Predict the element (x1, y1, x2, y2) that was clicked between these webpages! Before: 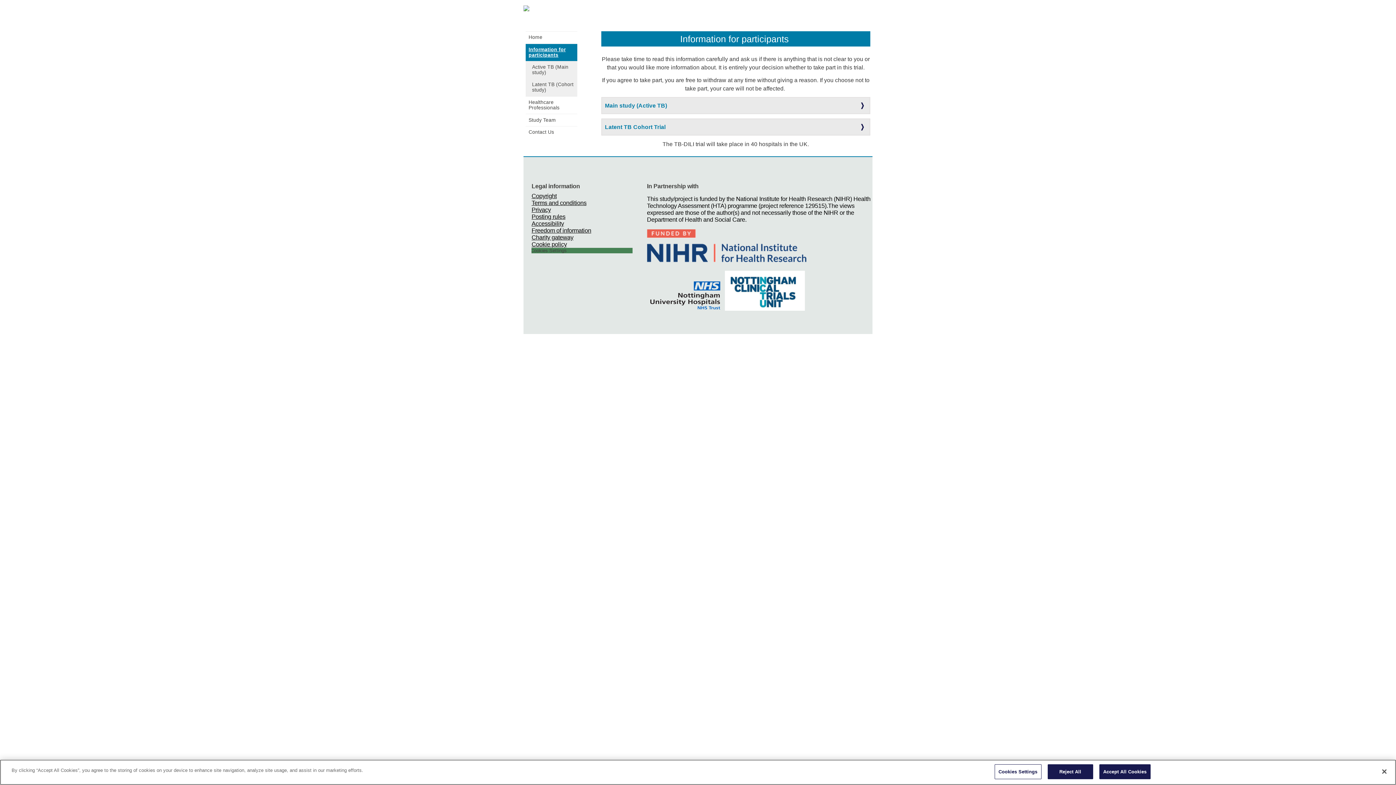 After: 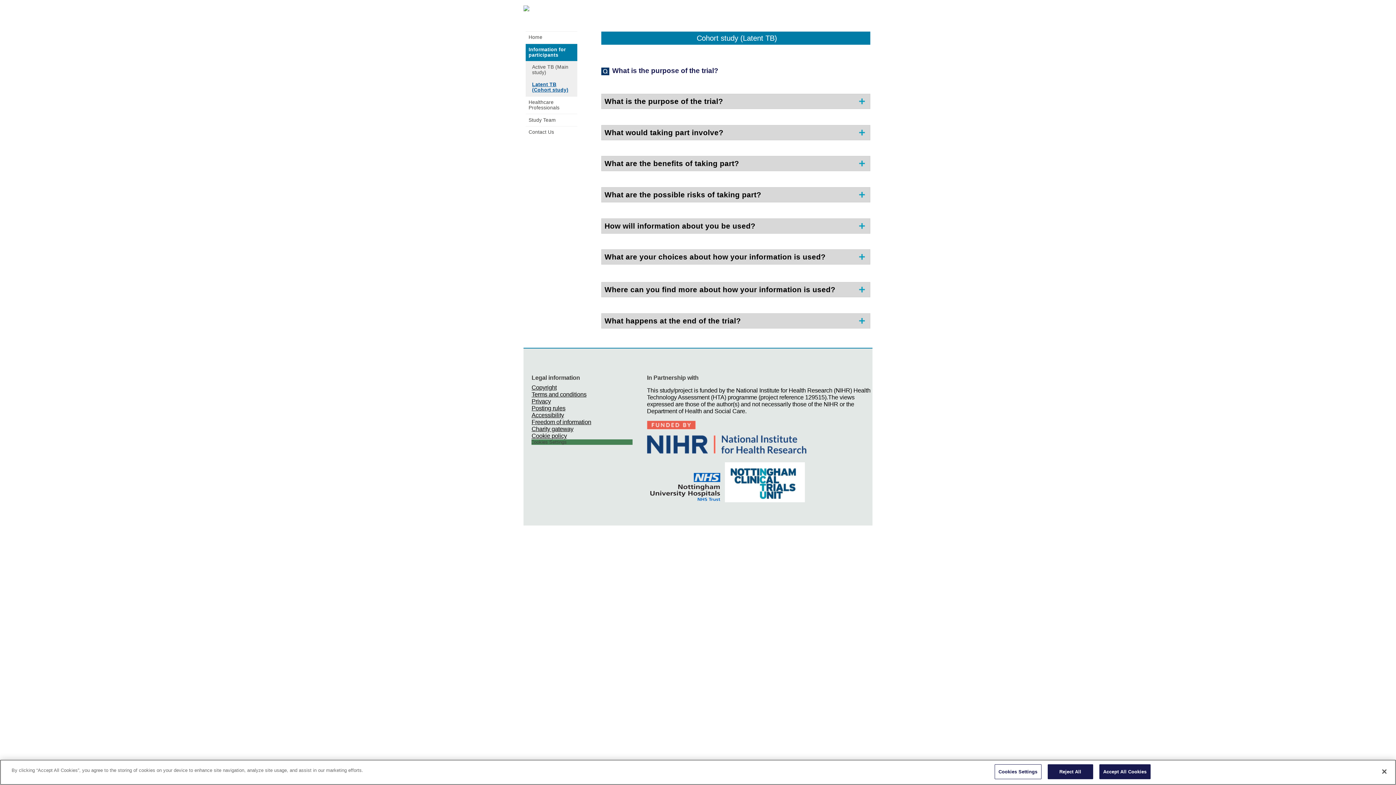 Action: bbox: (525, 78, 577, 96) label: Latent TB (Cohort study)